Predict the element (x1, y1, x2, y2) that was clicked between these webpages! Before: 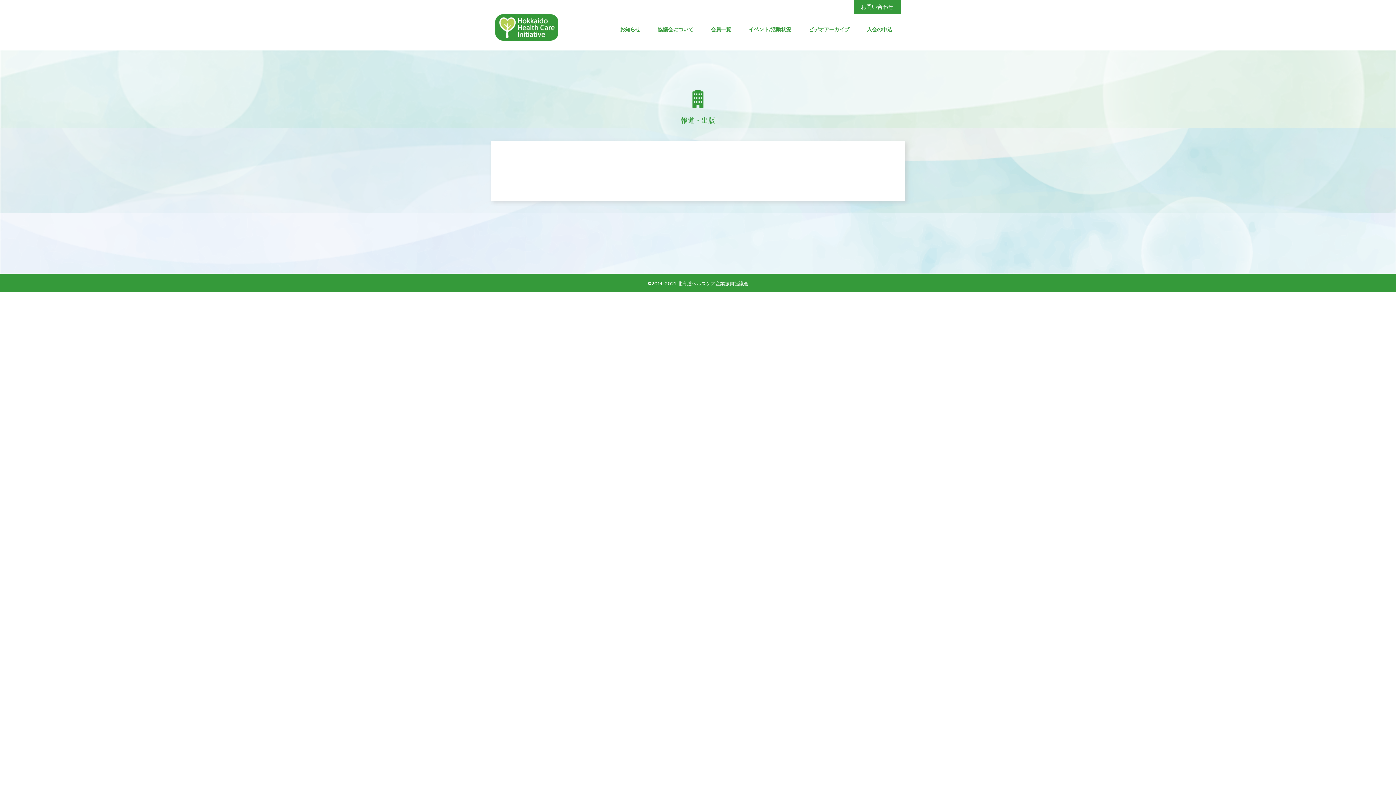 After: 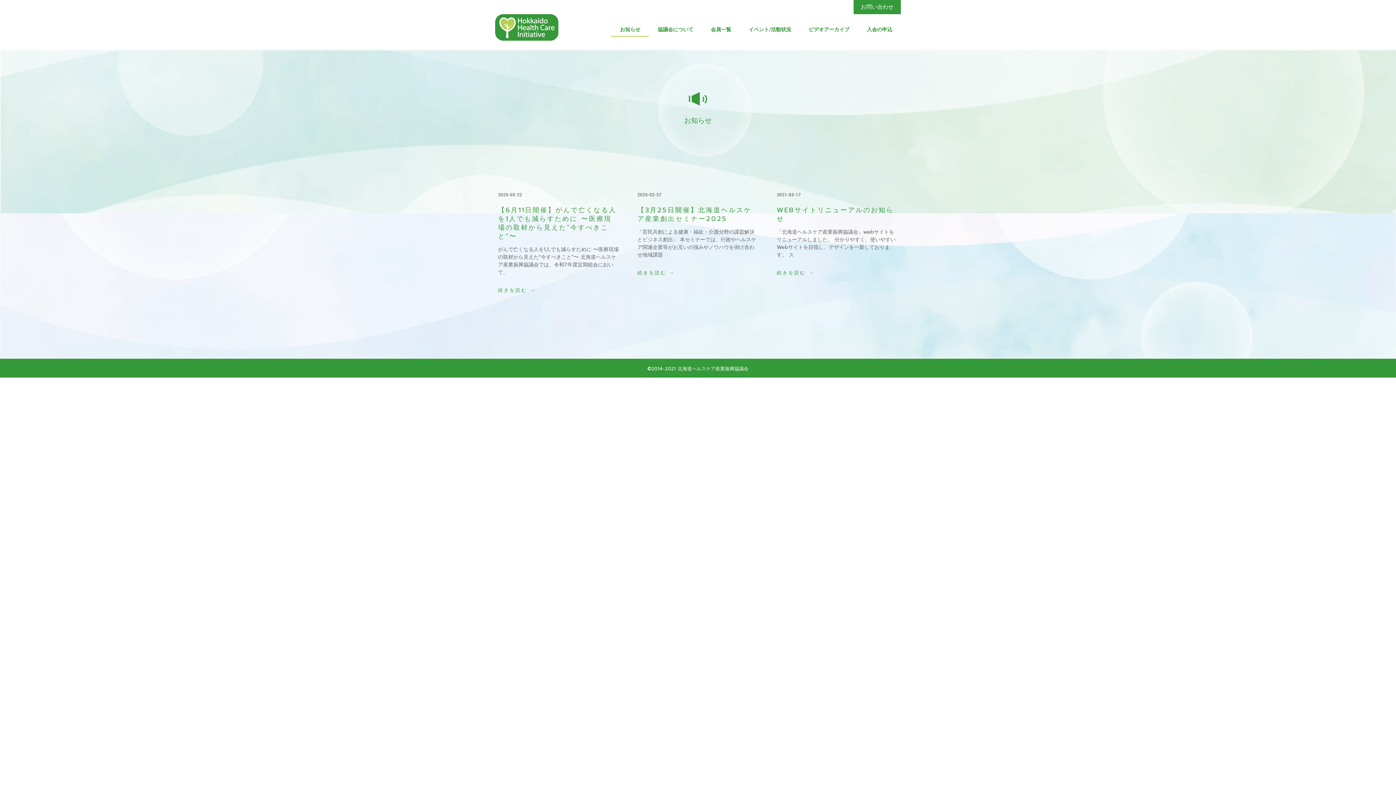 Action: bbox: (611, 22, 649, 36) label: お知らせ